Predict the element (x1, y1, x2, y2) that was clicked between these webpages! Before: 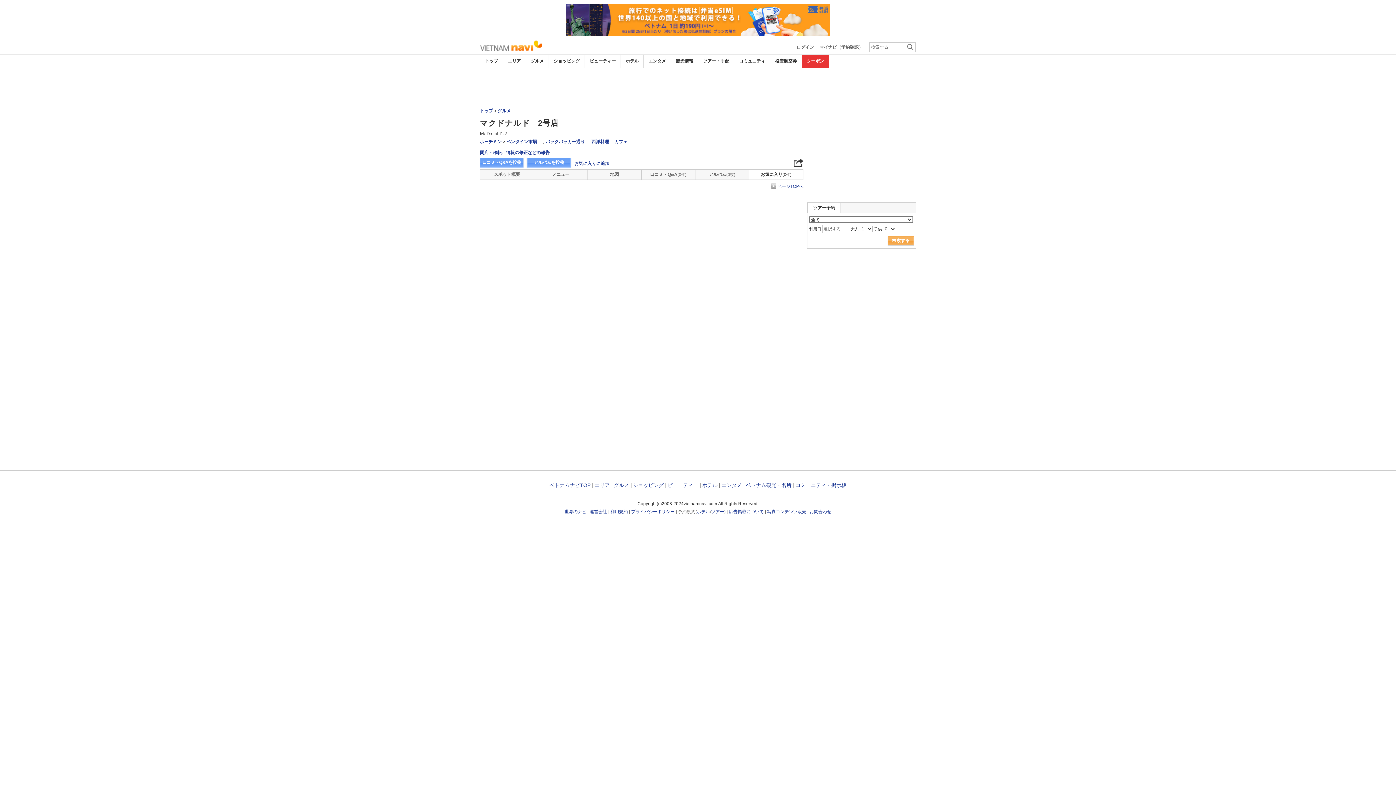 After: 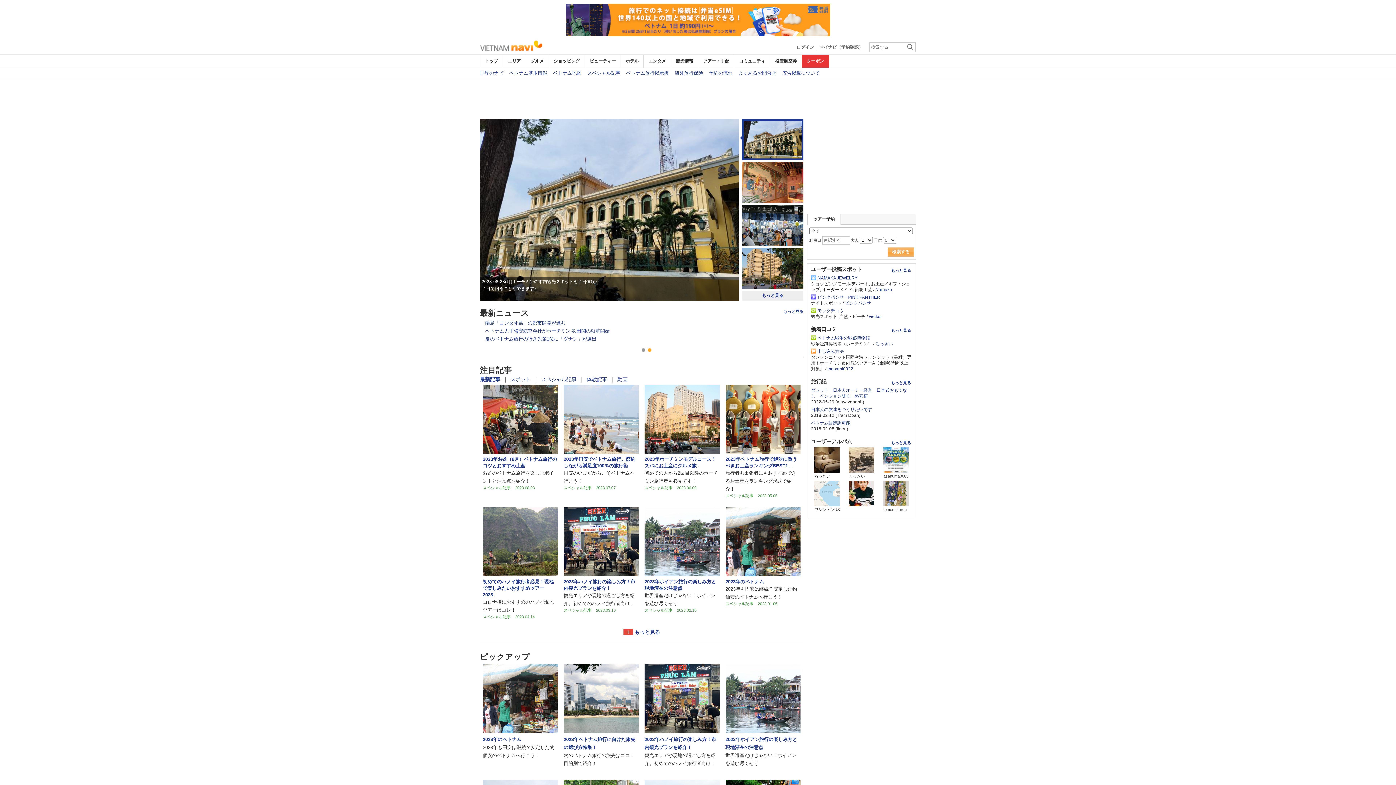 Action: bbox: (549, 482, 590, 488) label: ベトナムナビTOP